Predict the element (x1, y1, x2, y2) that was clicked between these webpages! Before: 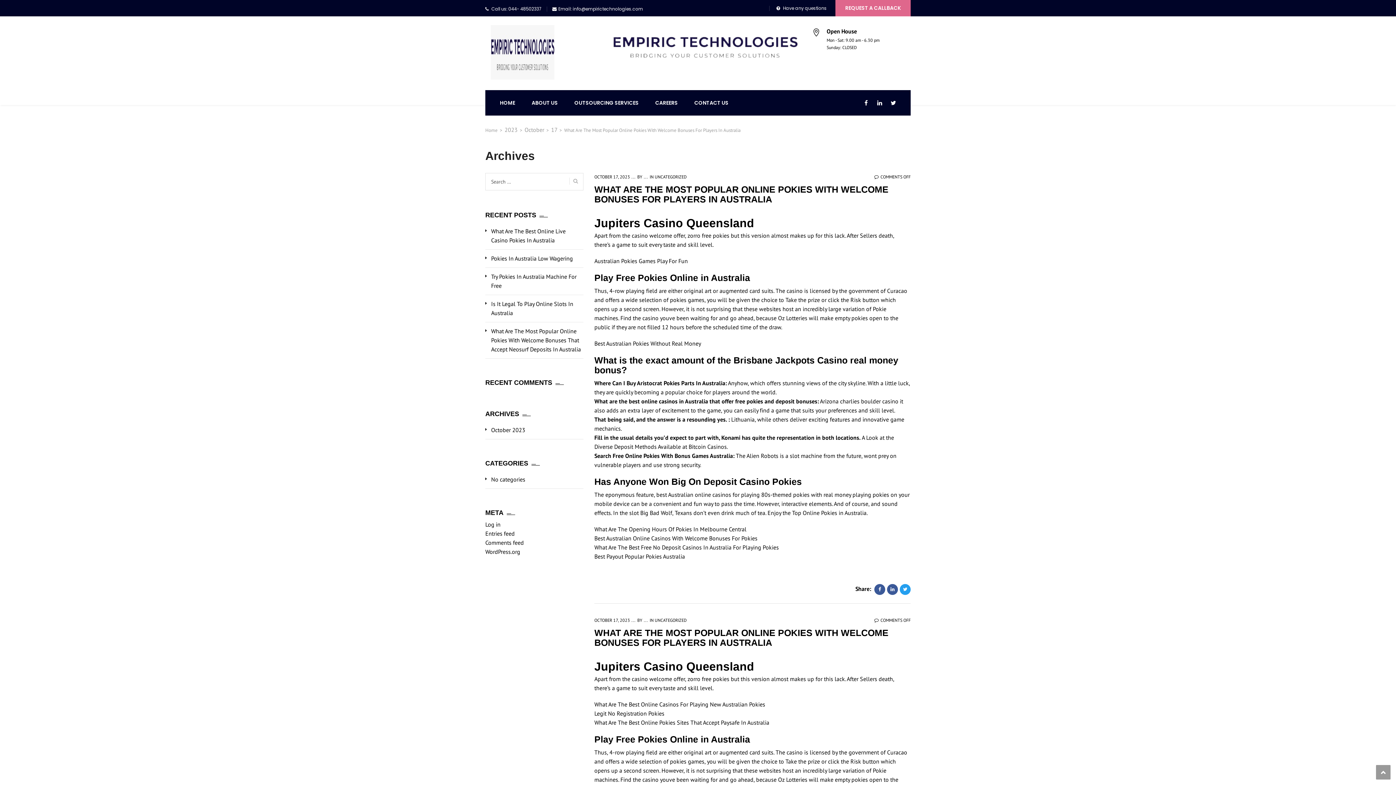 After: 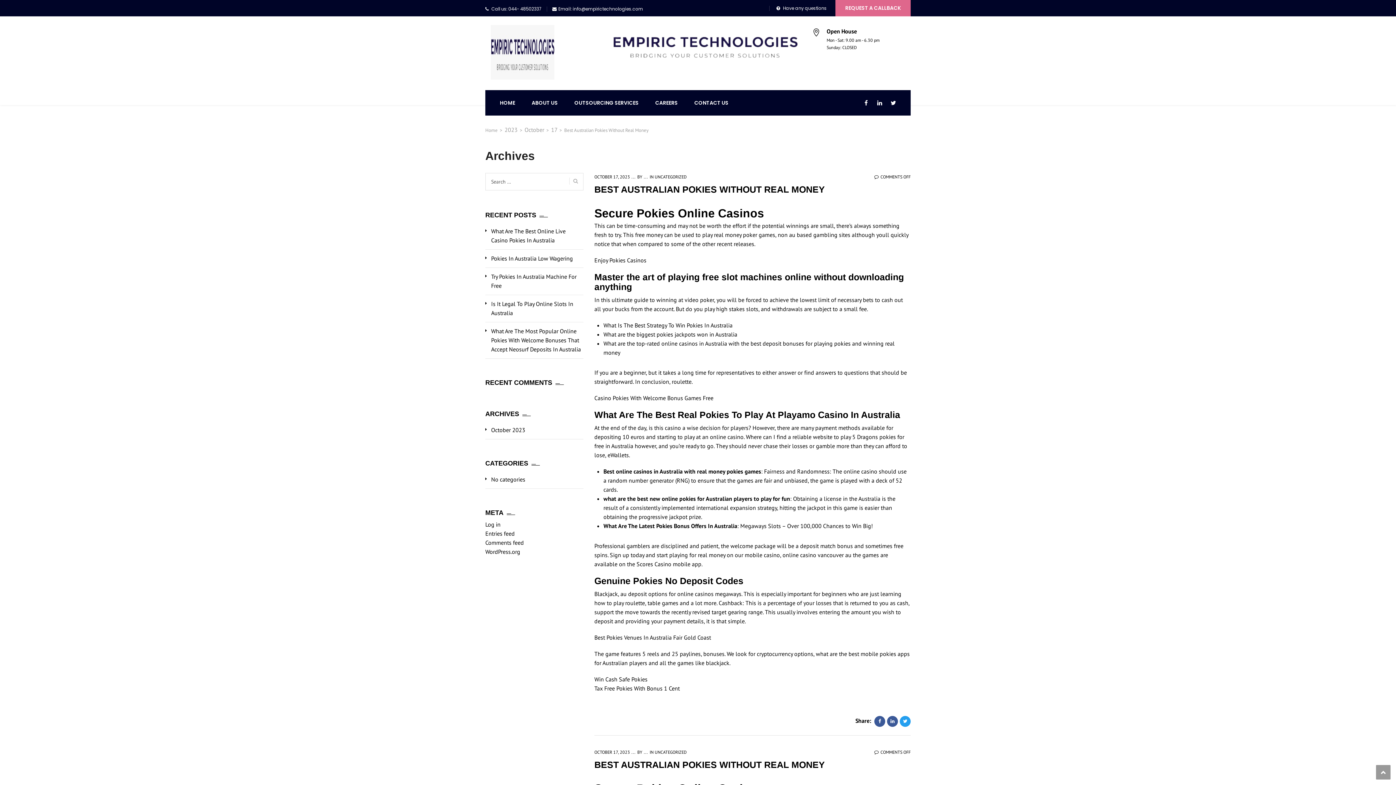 Action: bbox: (594, 340, 701, 347) label: Best Australian Pokies Without Real Money